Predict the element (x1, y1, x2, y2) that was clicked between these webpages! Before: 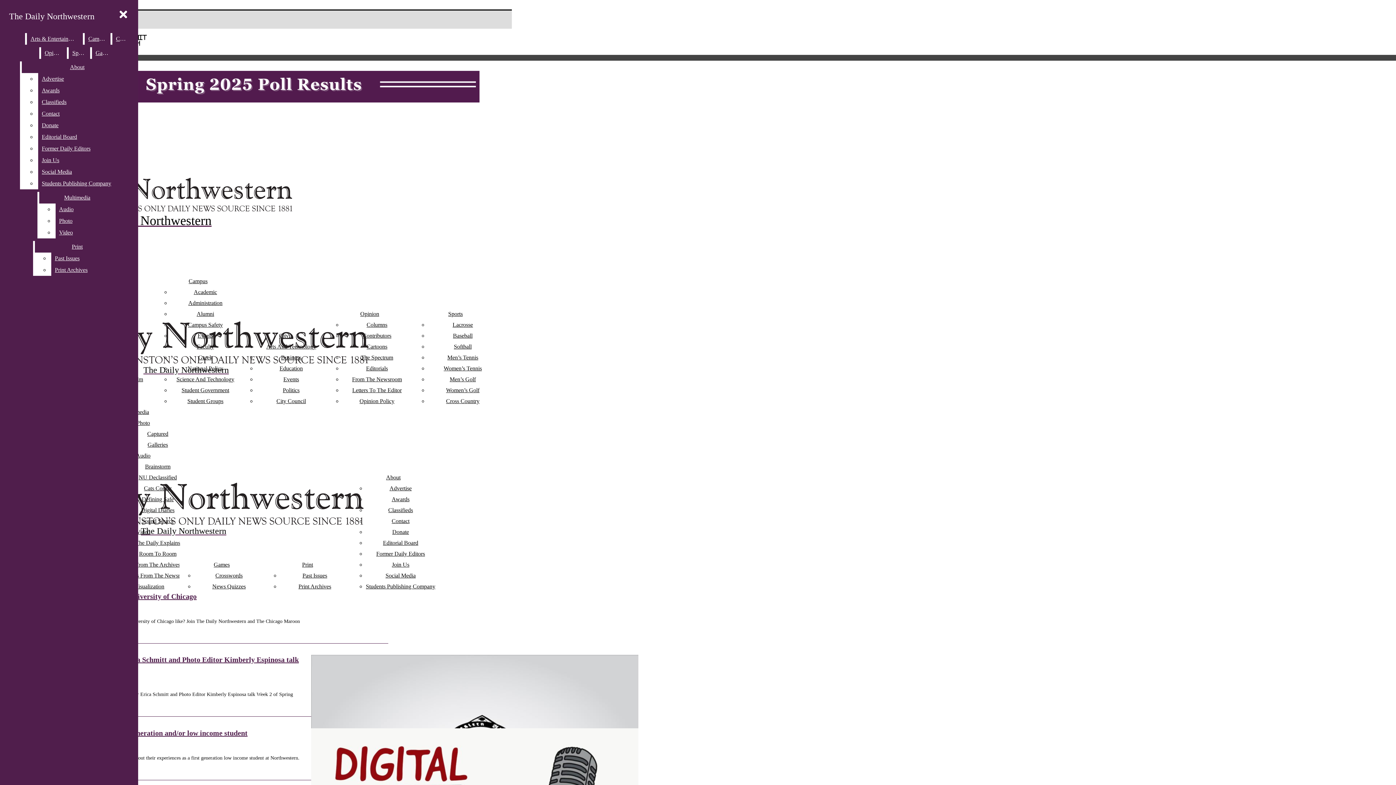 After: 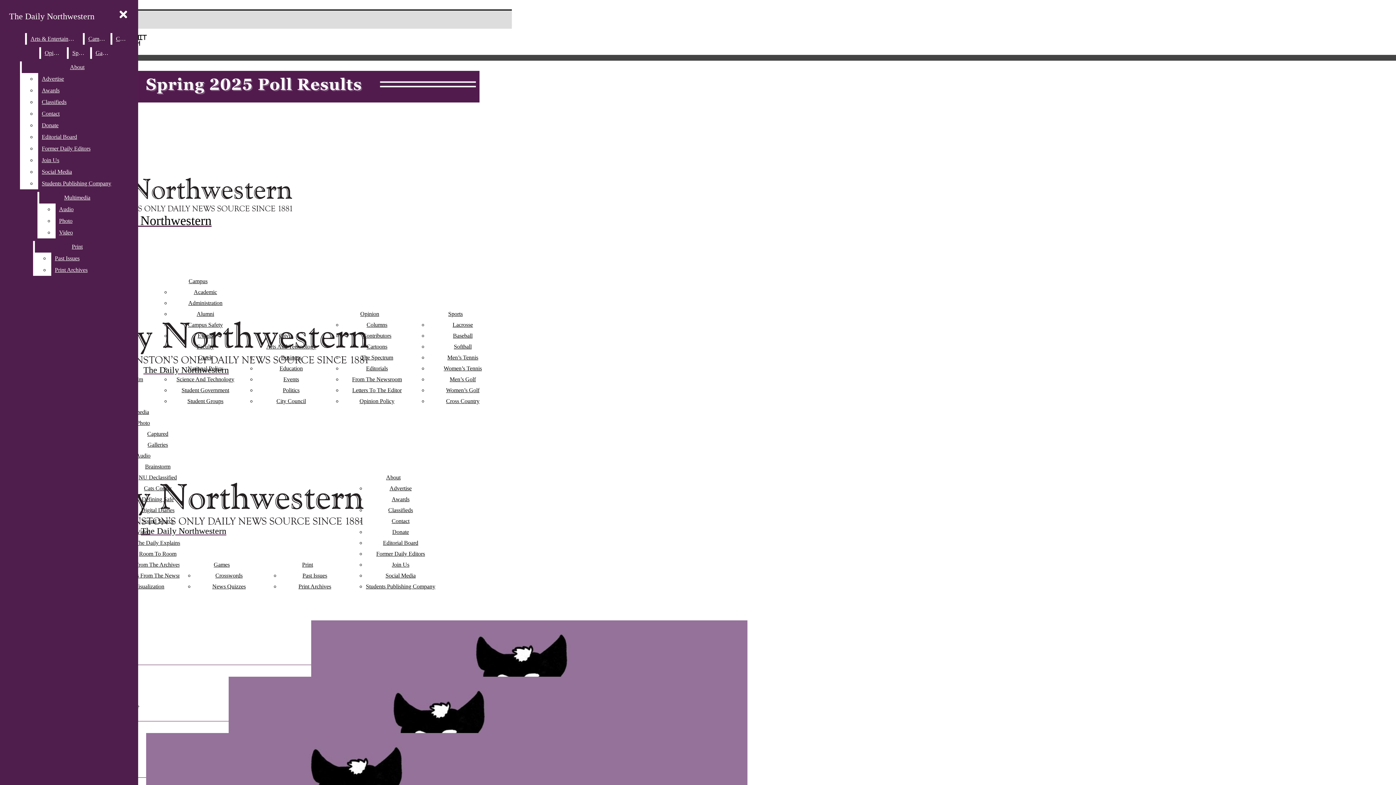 Action: bbox: (92, 47, 113, 58) label: Games